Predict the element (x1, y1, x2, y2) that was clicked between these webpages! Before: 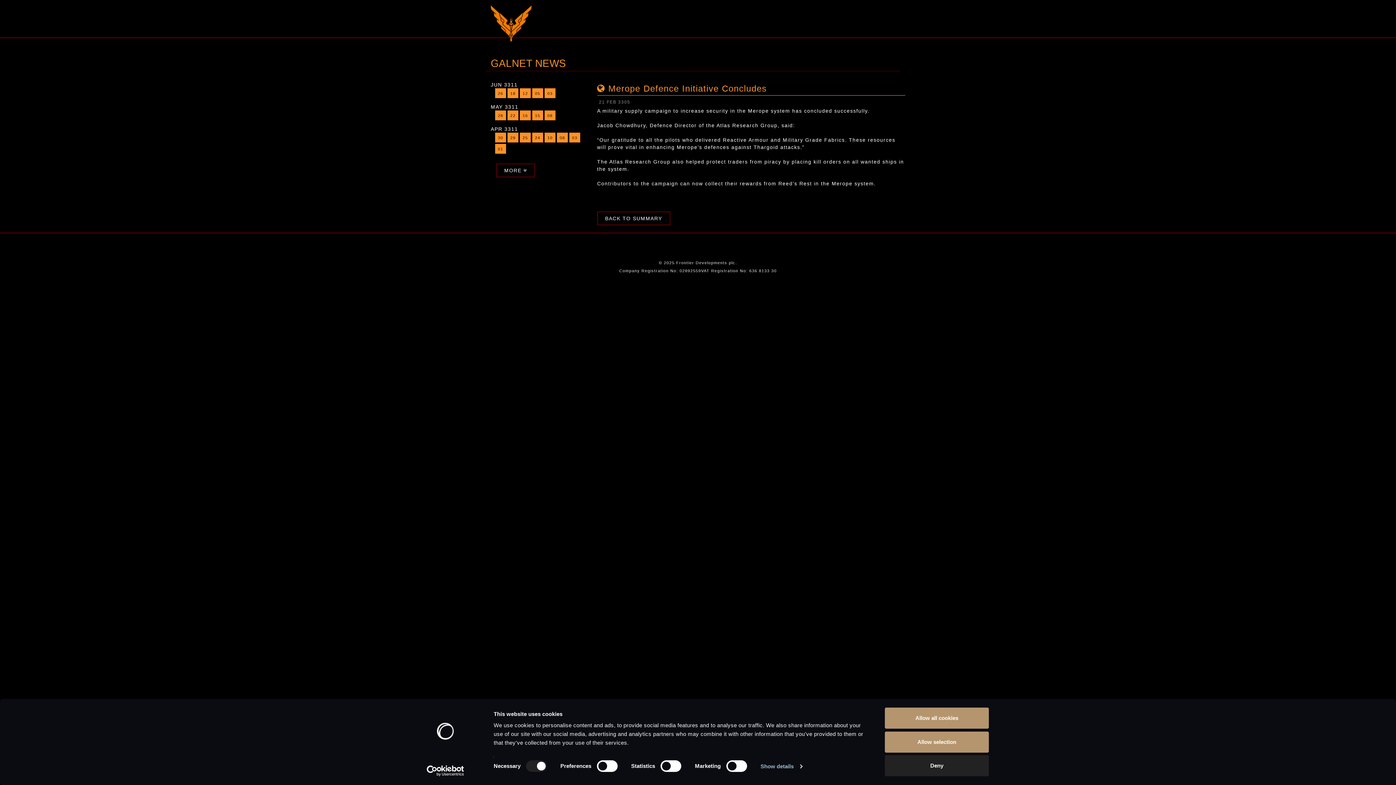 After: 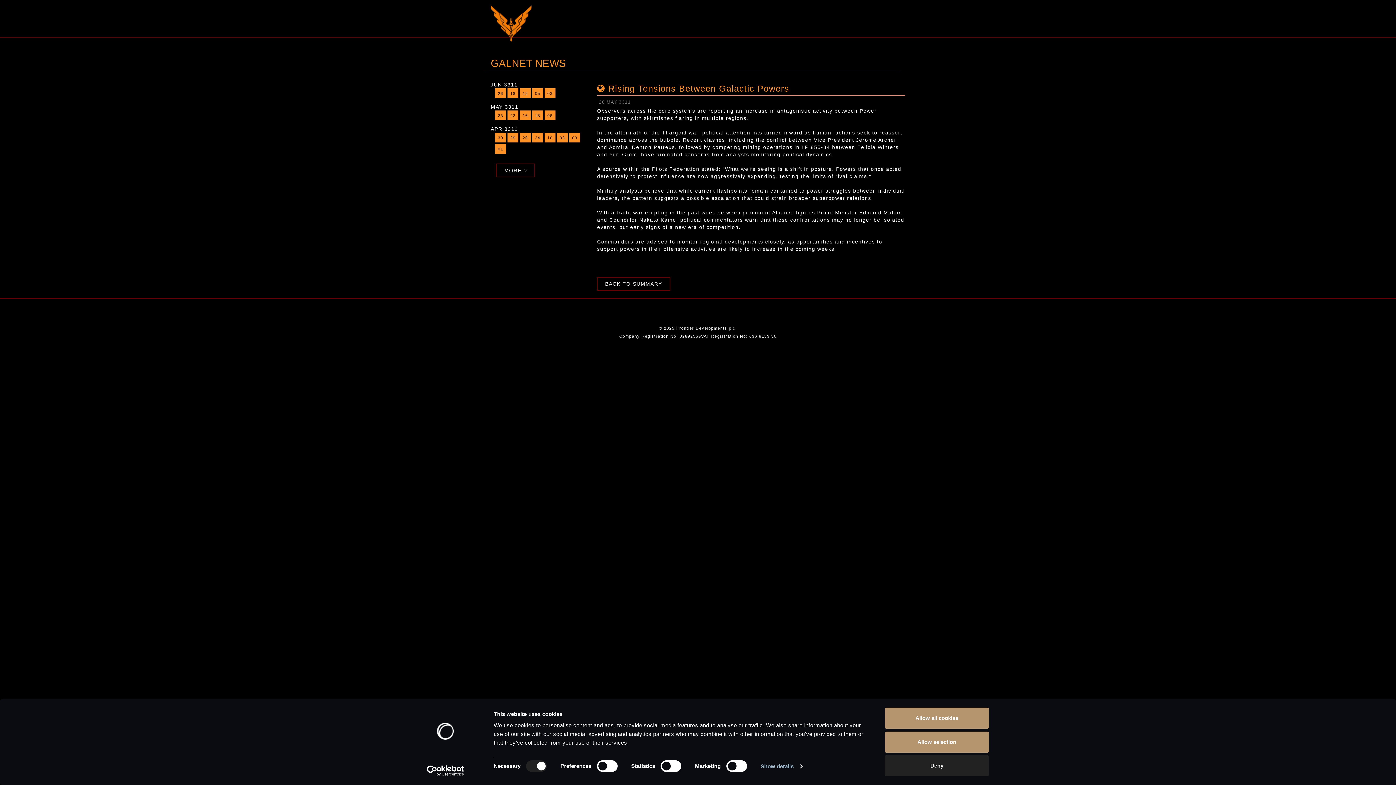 Action: label: 28 bbox: (498, 113, 503, 117)